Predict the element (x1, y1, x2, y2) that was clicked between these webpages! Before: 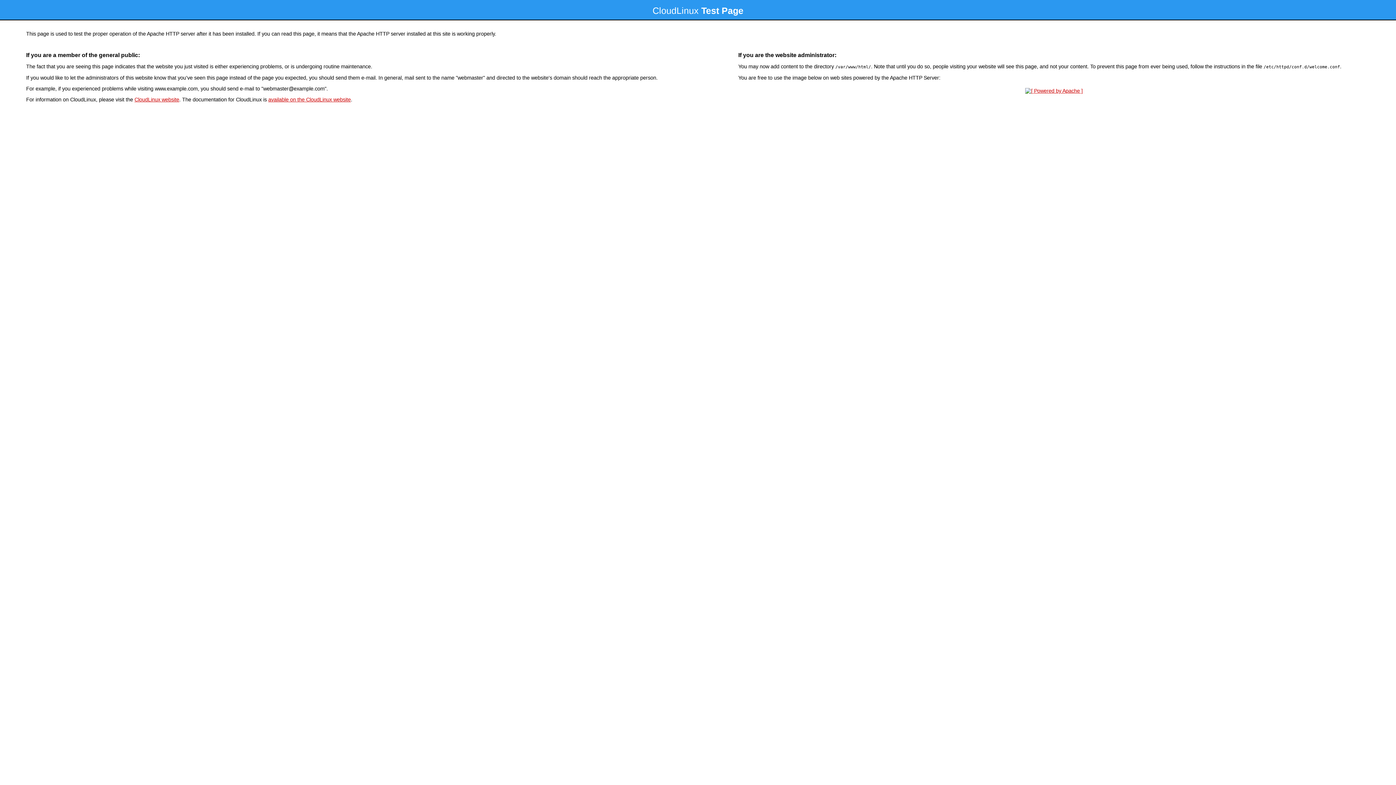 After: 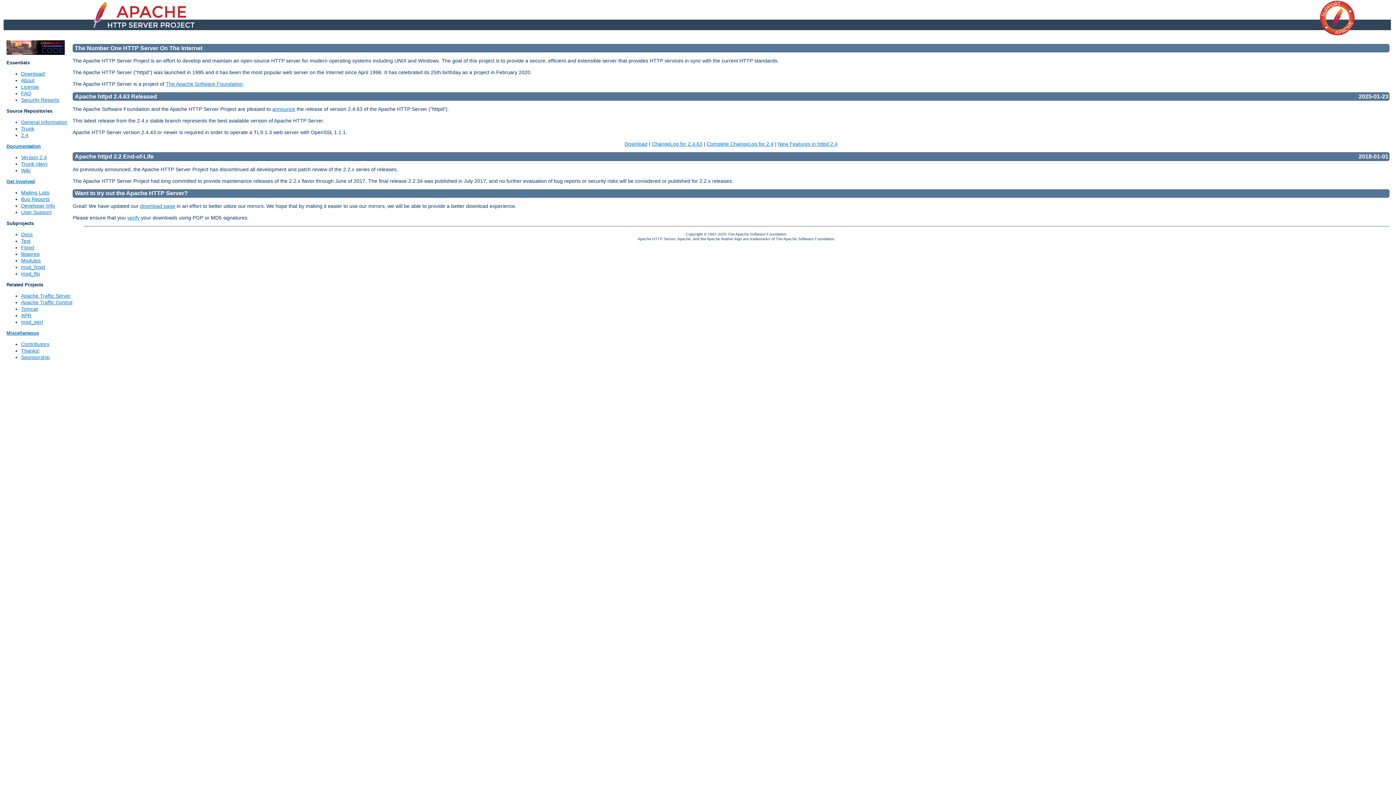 Action: bbox: (1023, 88, 1085, 93)